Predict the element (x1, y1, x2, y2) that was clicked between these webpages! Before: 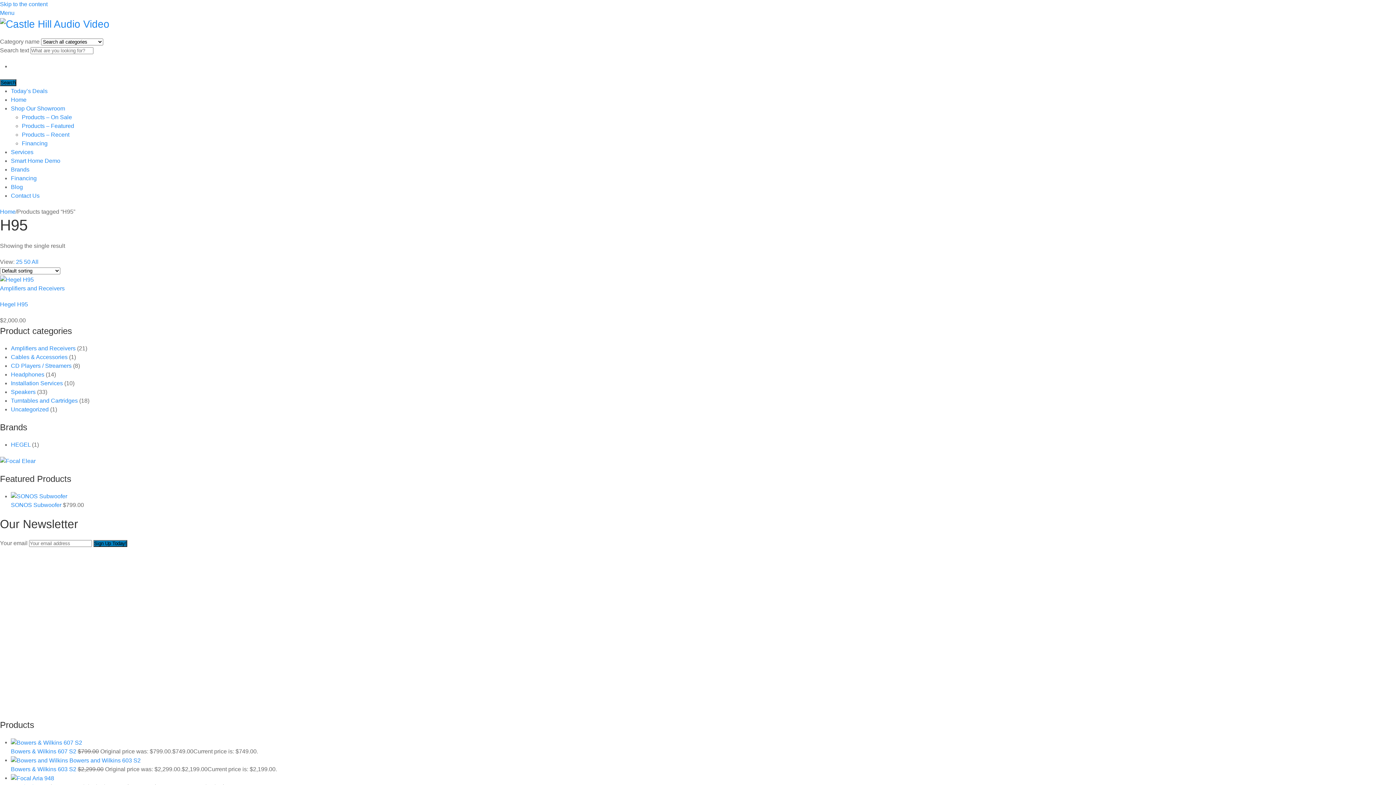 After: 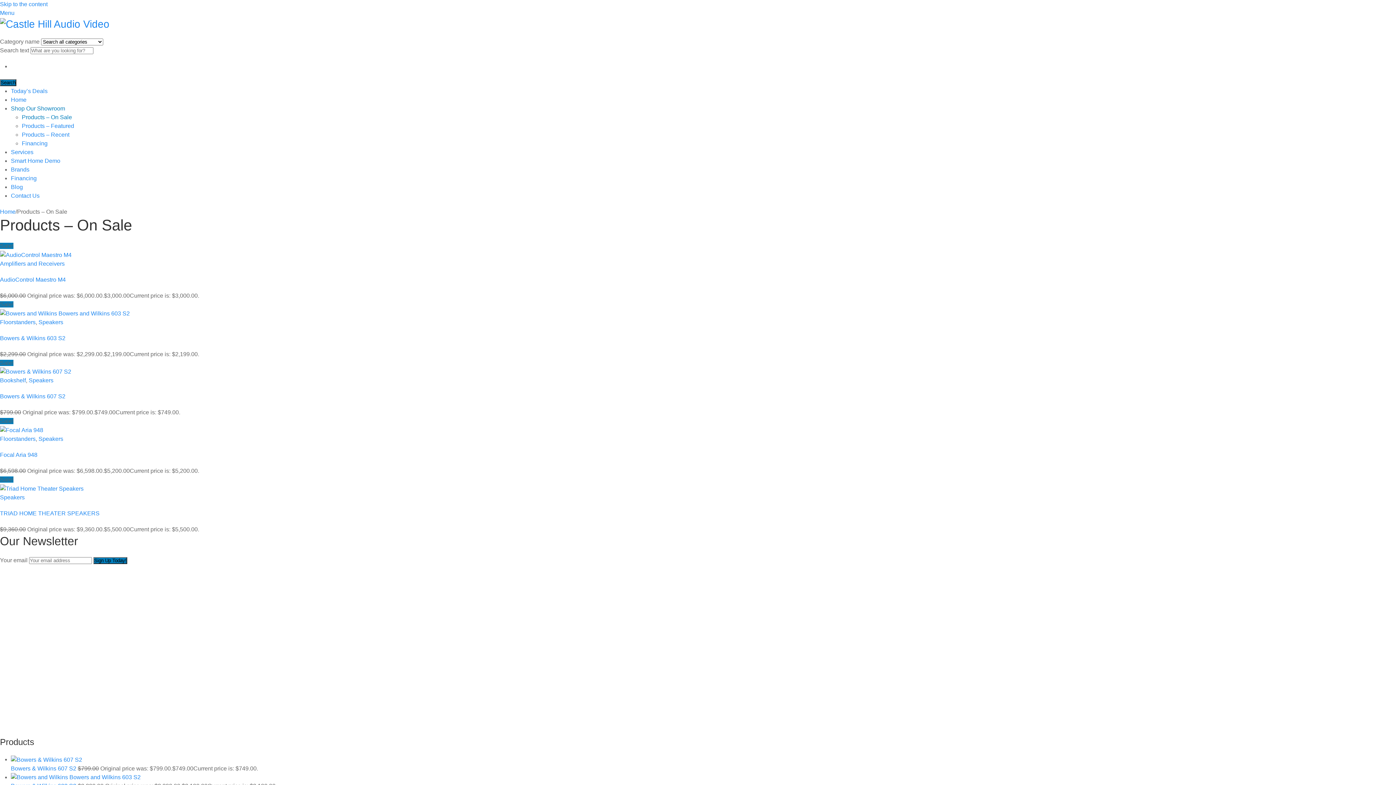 Action: label: Products – On Sale bbox: (21, 114, 72, 120)